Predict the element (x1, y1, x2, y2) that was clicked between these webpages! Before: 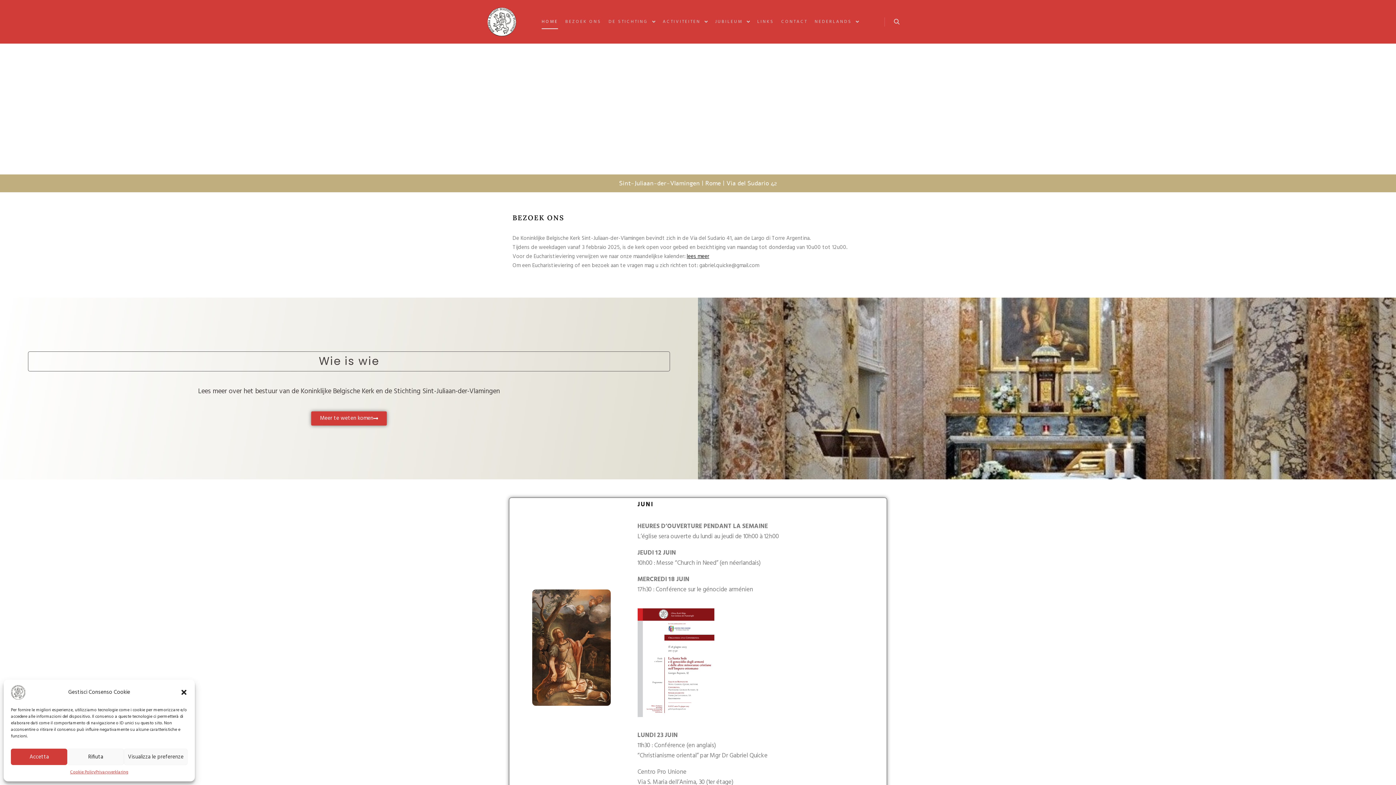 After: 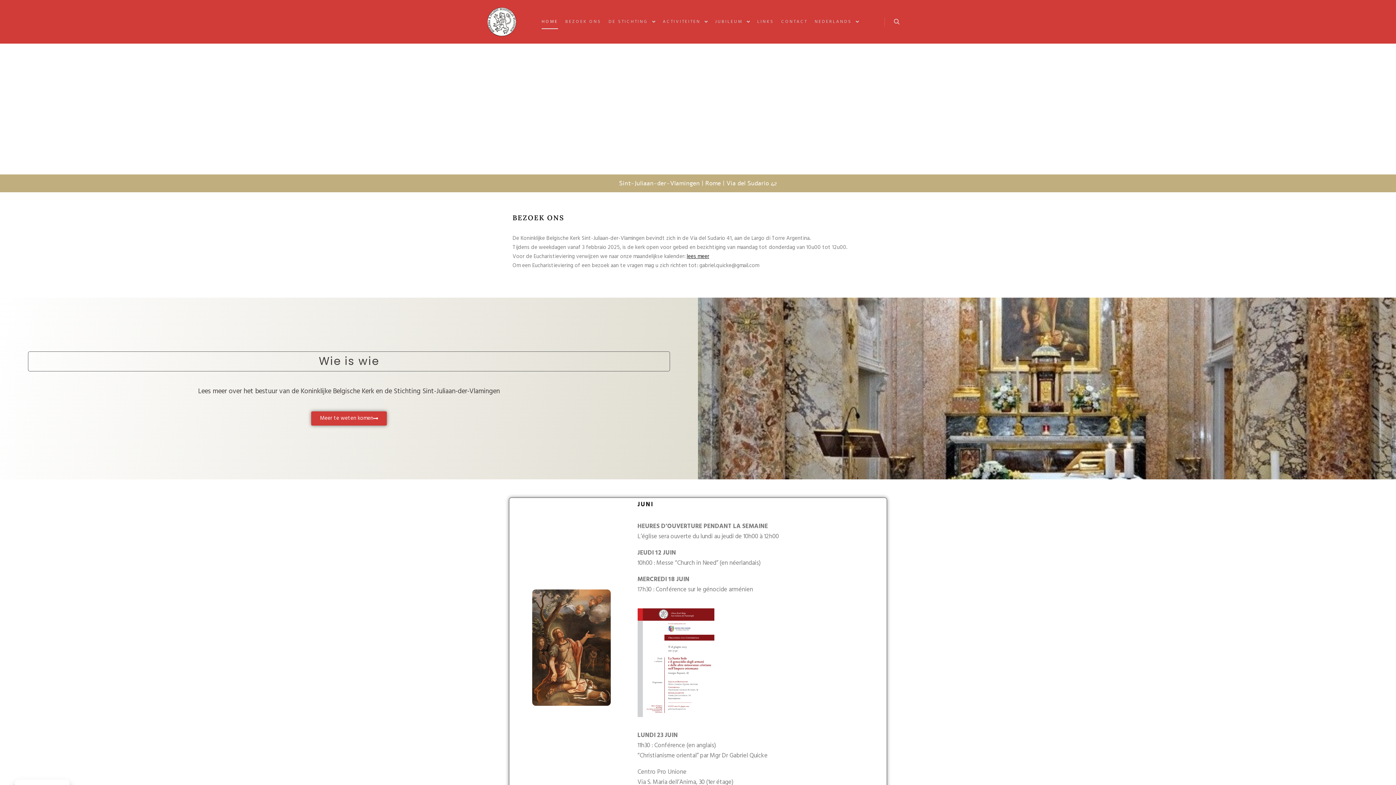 Action: bbox: (67, 749, 123, 765) label: Rifiuta